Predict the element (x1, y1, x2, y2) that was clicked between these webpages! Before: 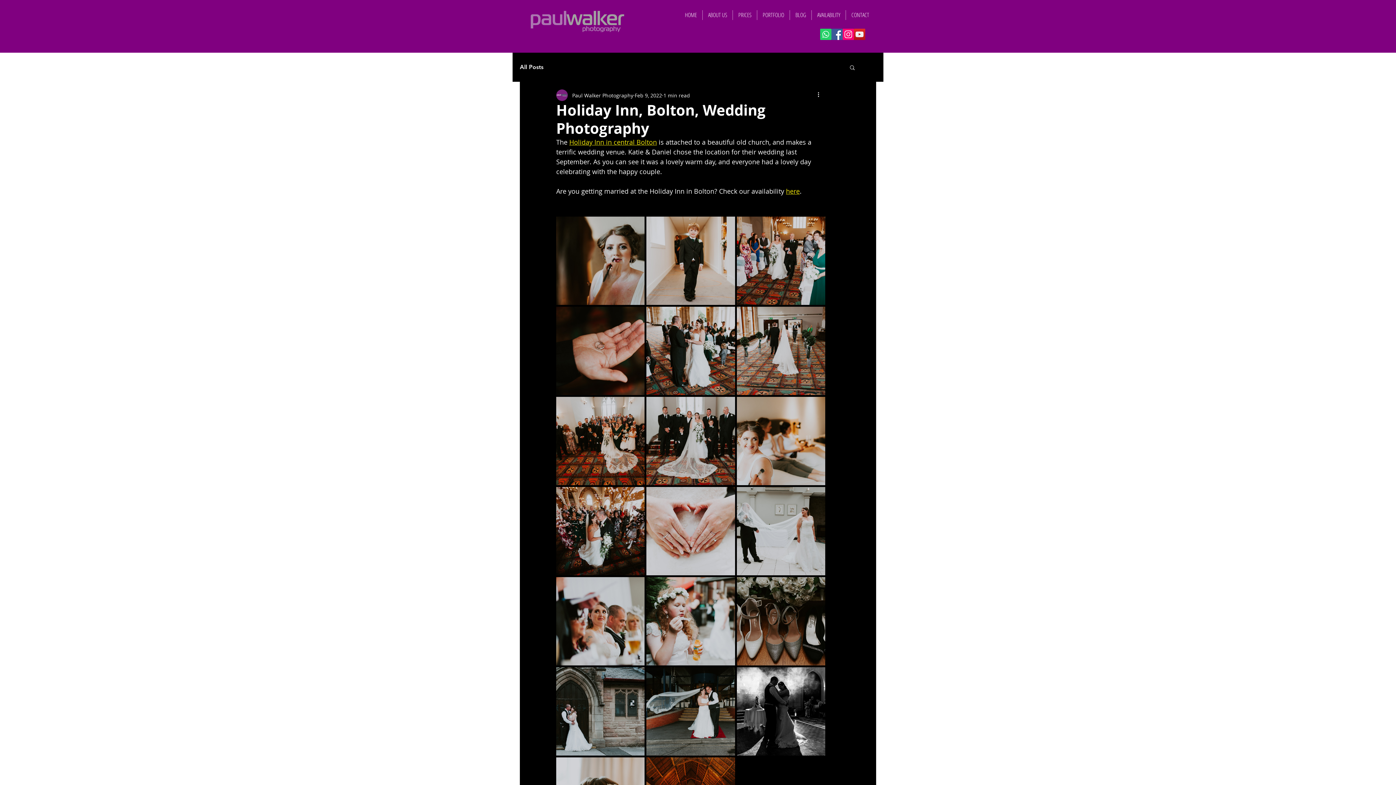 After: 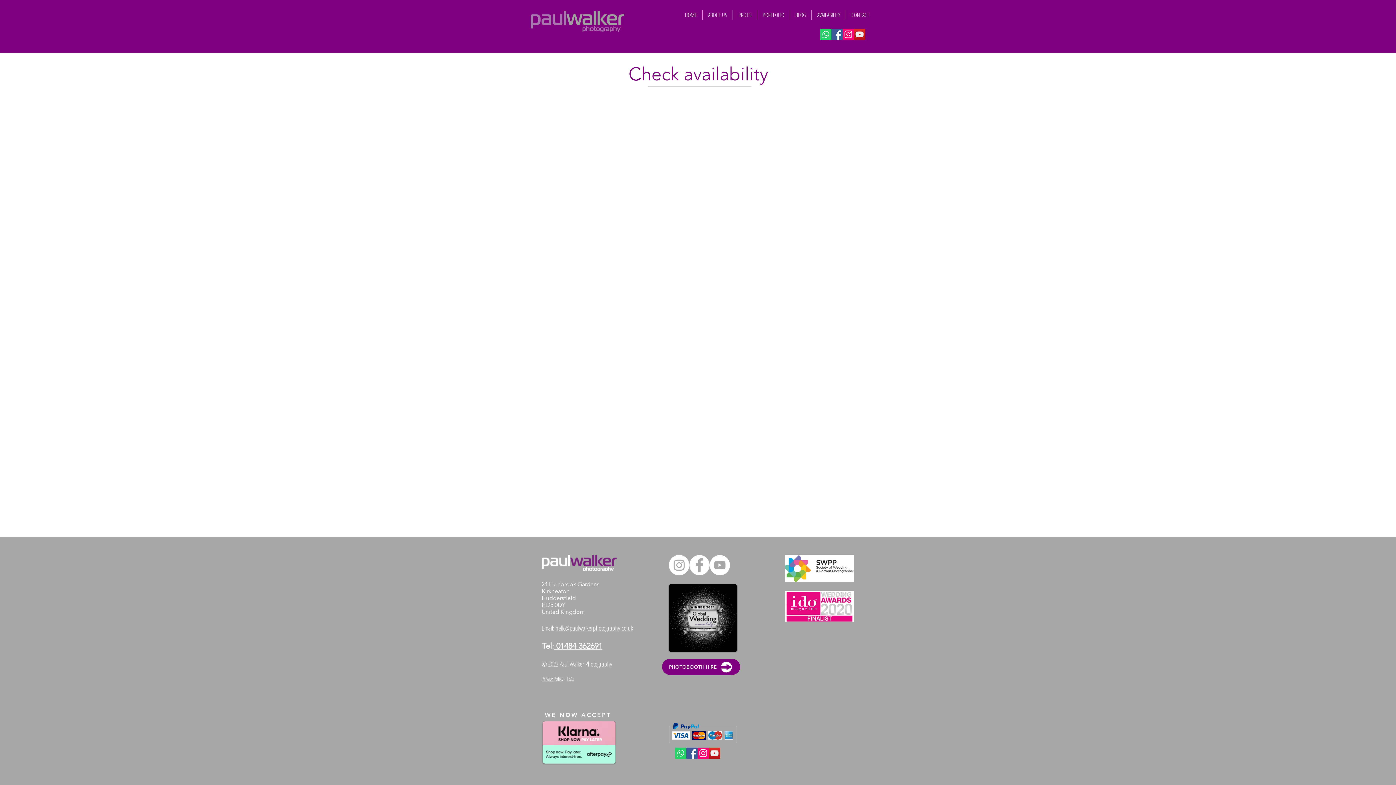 Action: bbox: (812, 10, 845, 20) label: AVAILABILITY